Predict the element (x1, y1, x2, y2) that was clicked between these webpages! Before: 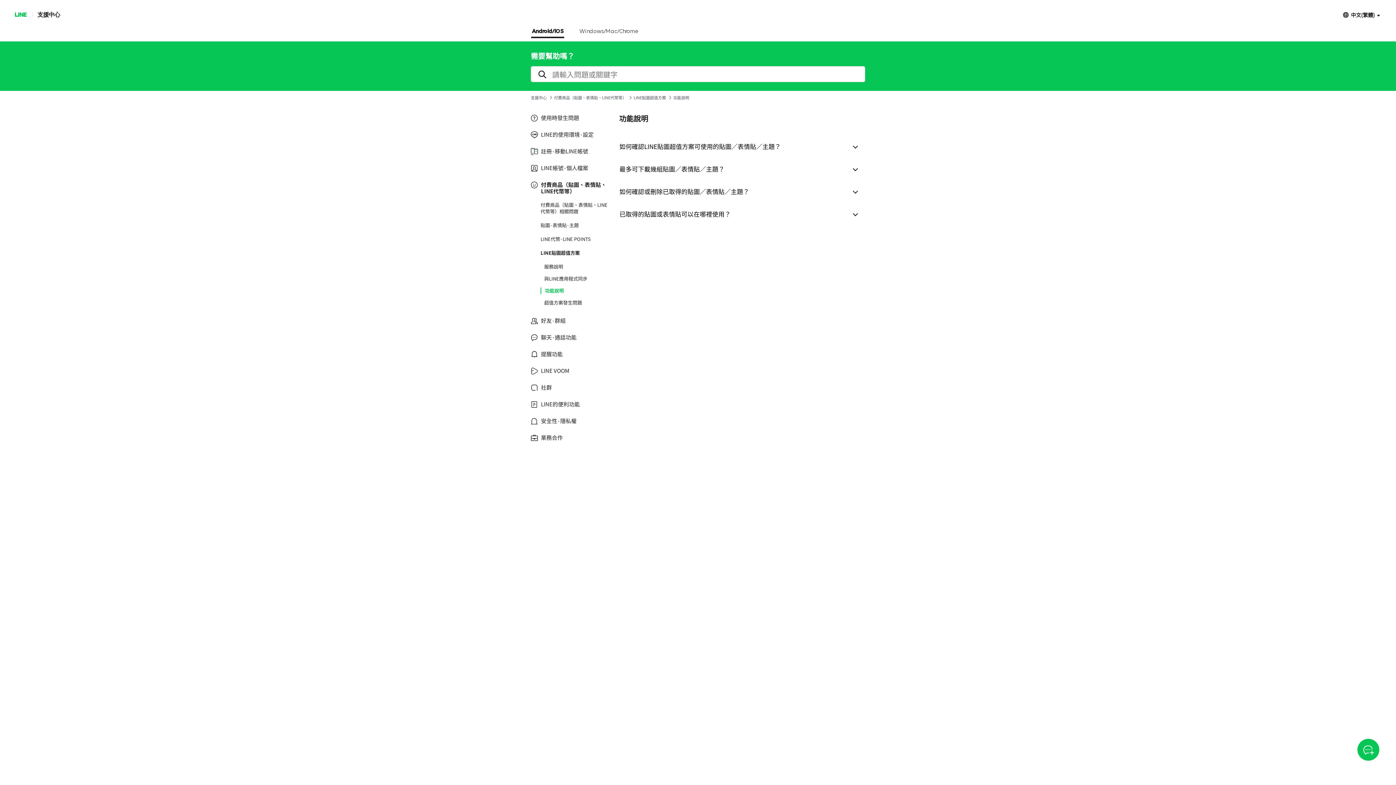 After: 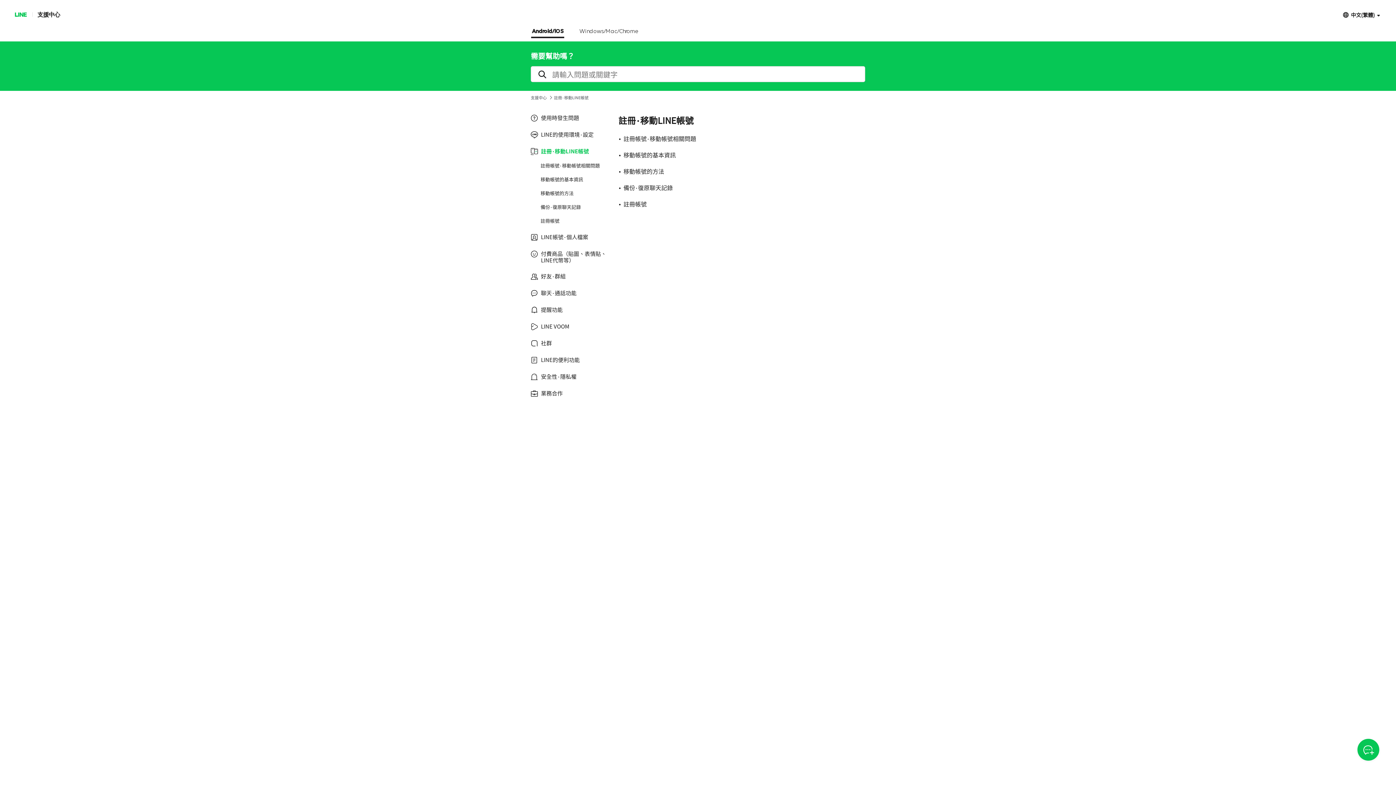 Action: label: 註冊⋅移動LINE帳號 bbox: (530, 148, 608, 155)